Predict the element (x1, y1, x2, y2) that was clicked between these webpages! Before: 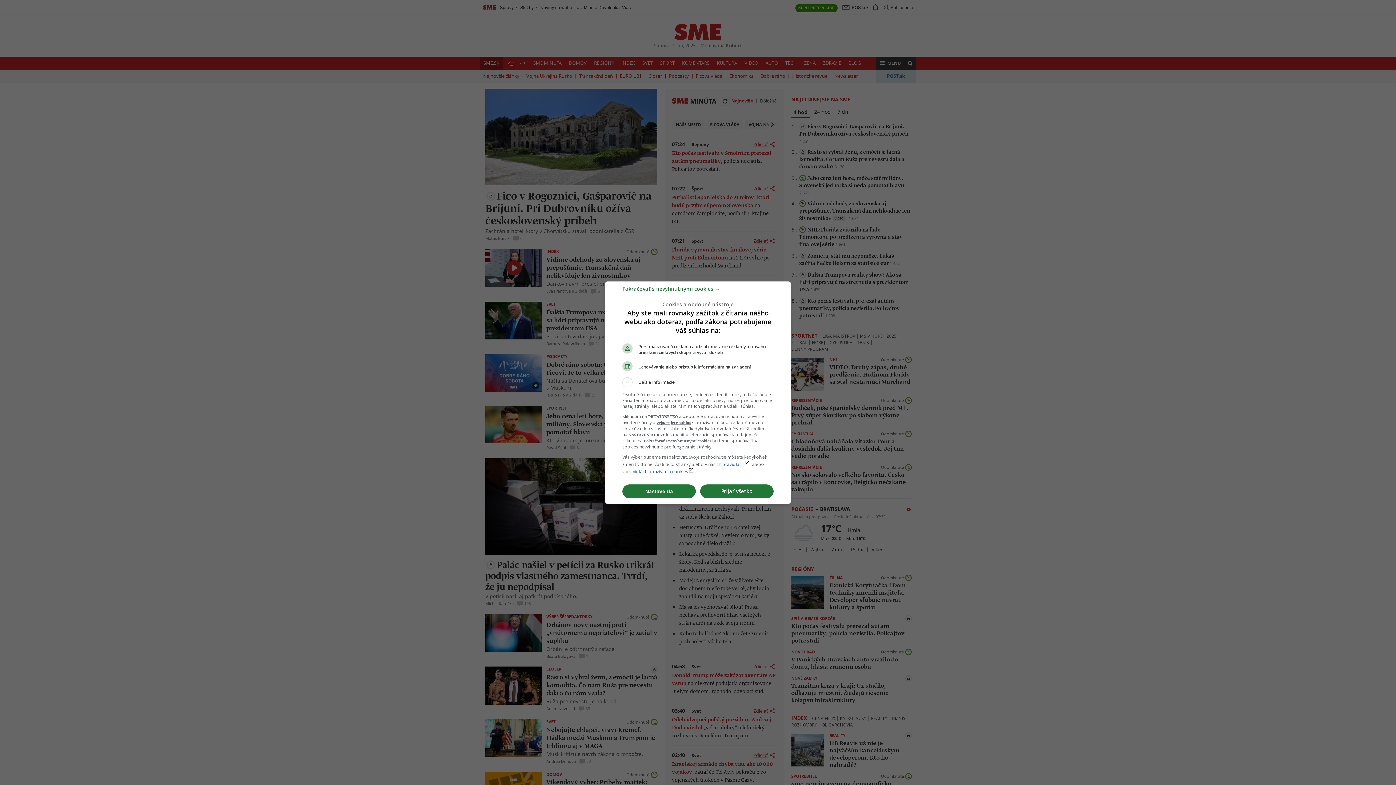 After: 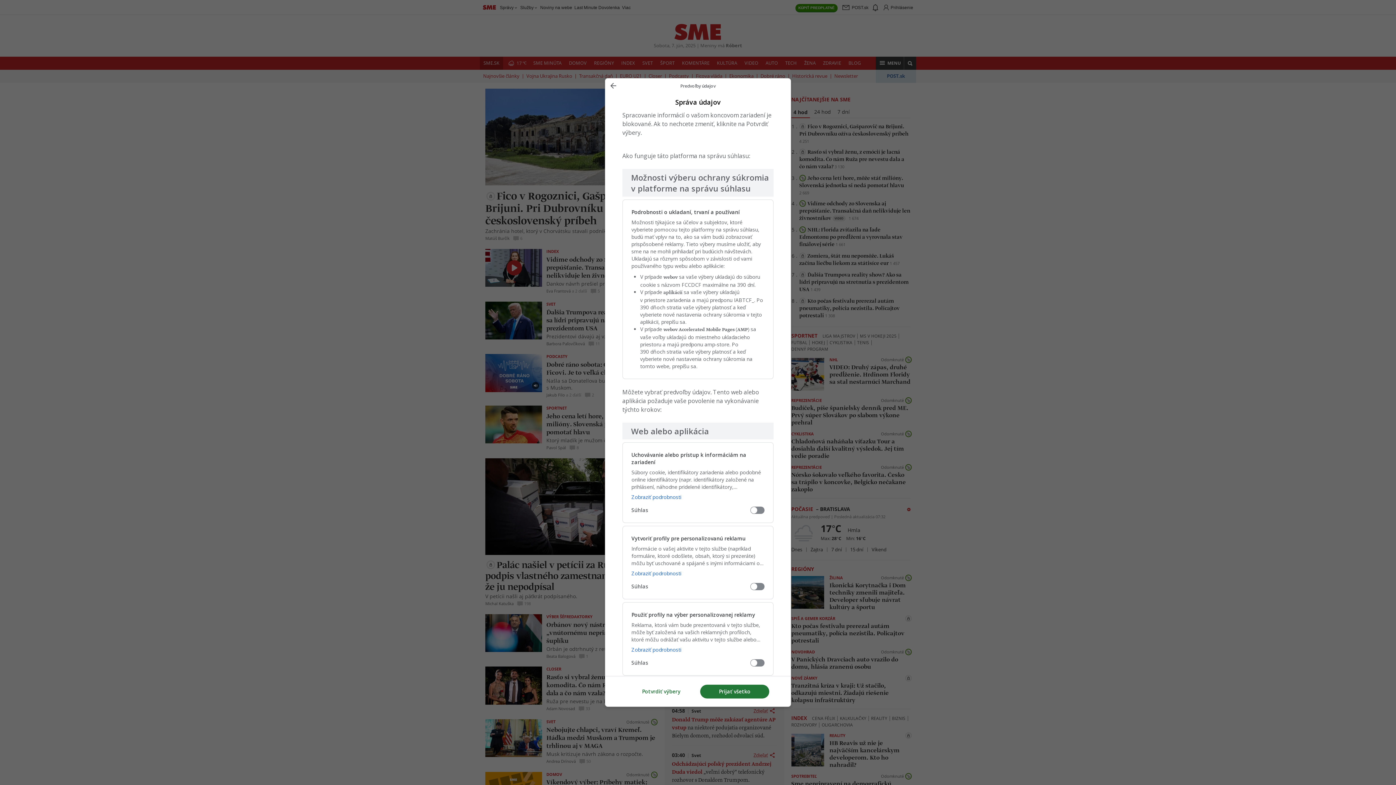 Action: label: Nastavenia bbox: (622, 484, 696, 498)